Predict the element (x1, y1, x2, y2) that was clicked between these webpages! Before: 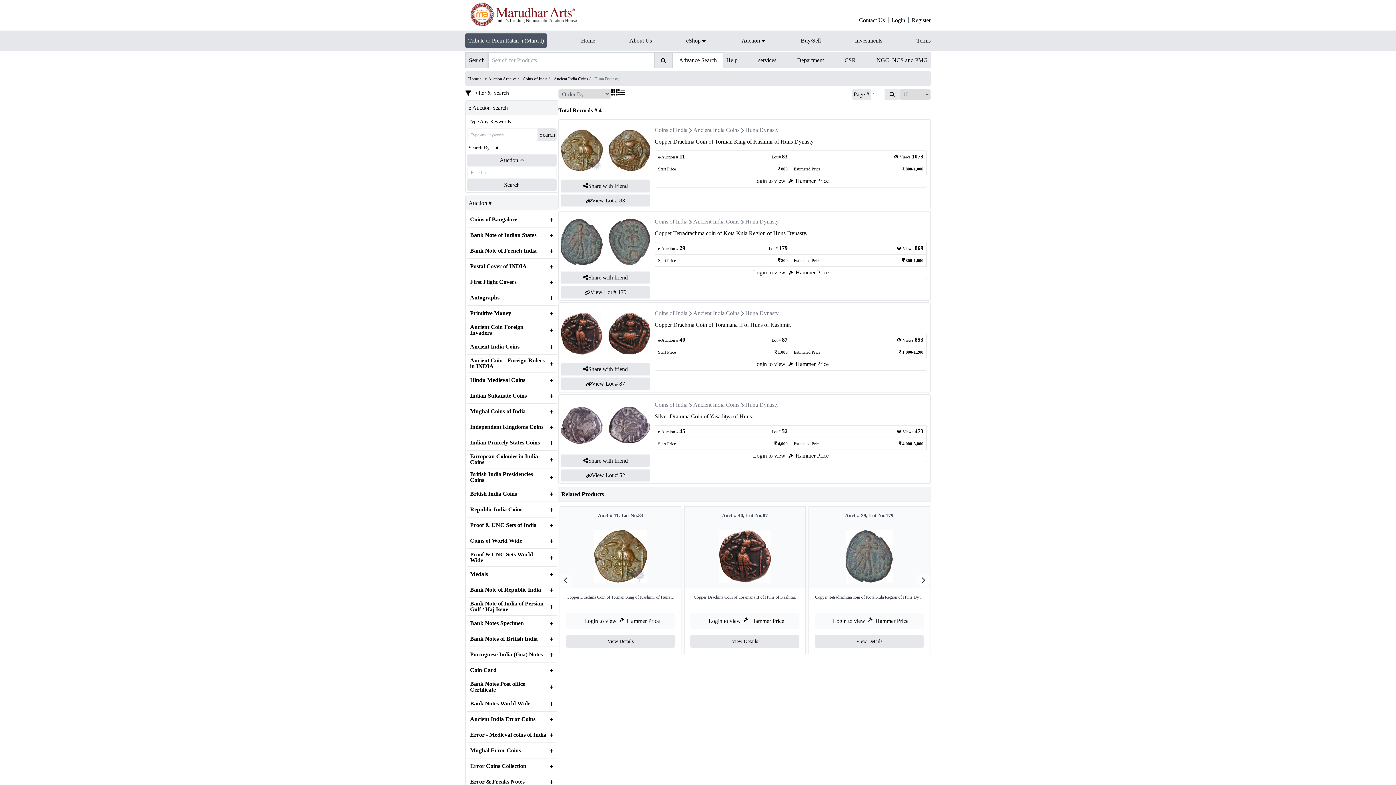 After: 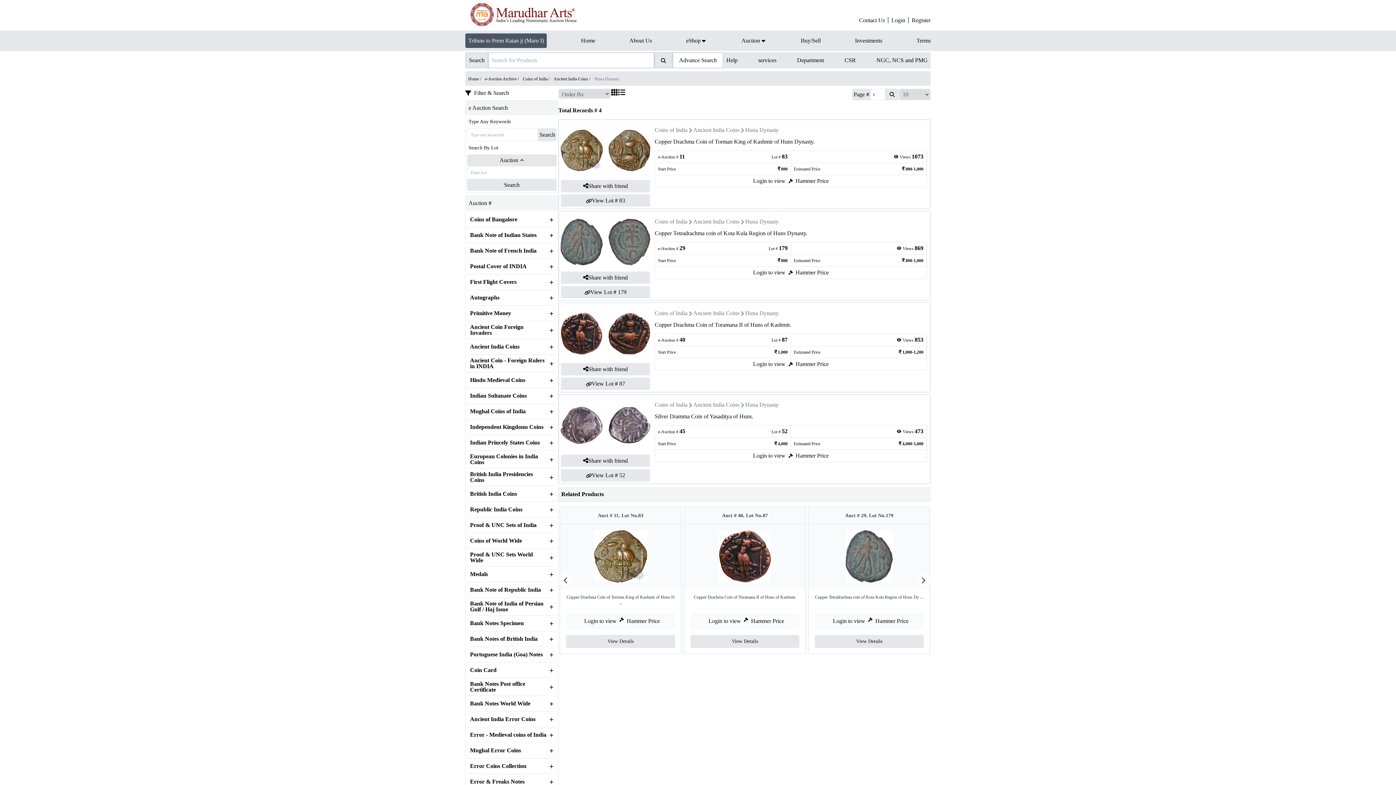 Action: bbox: (852, 88, 870, 100) label: Page #